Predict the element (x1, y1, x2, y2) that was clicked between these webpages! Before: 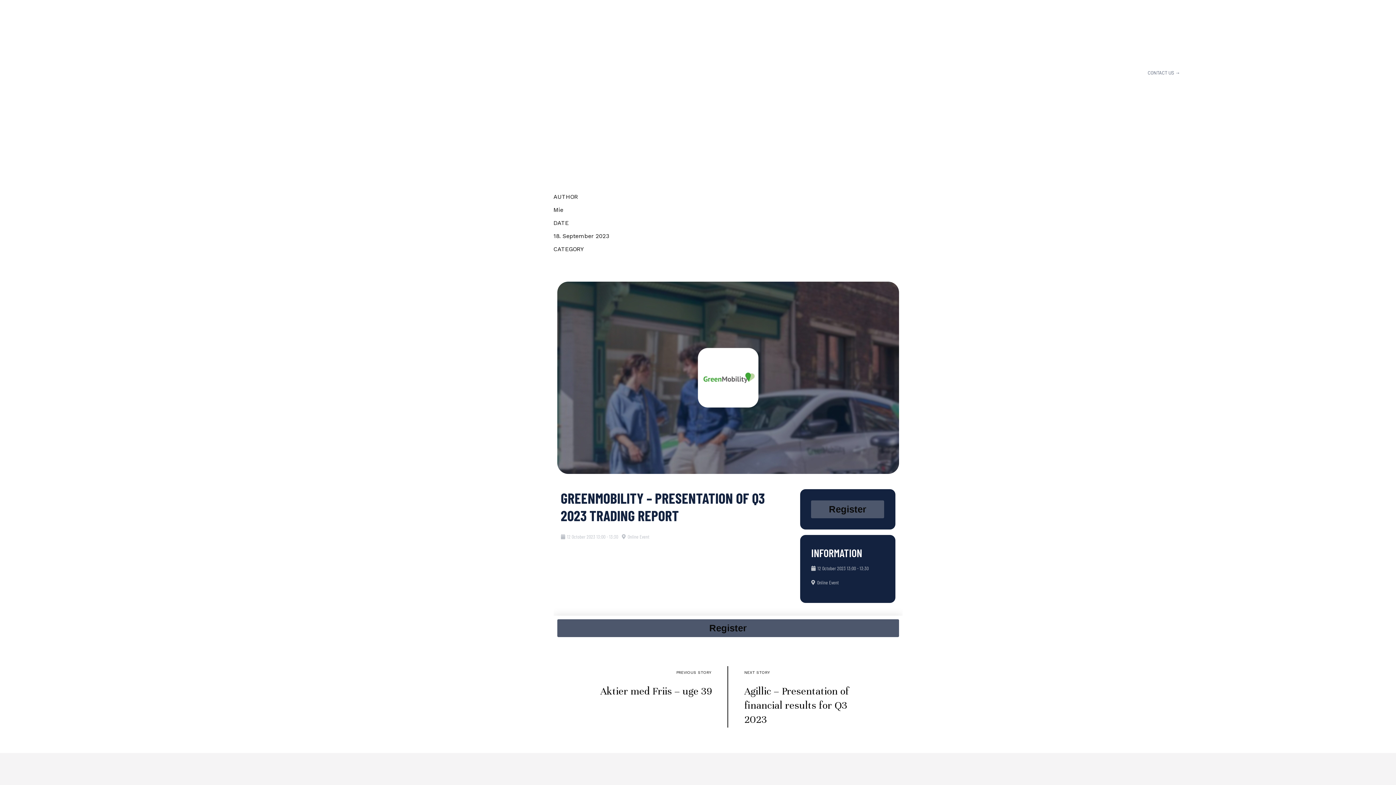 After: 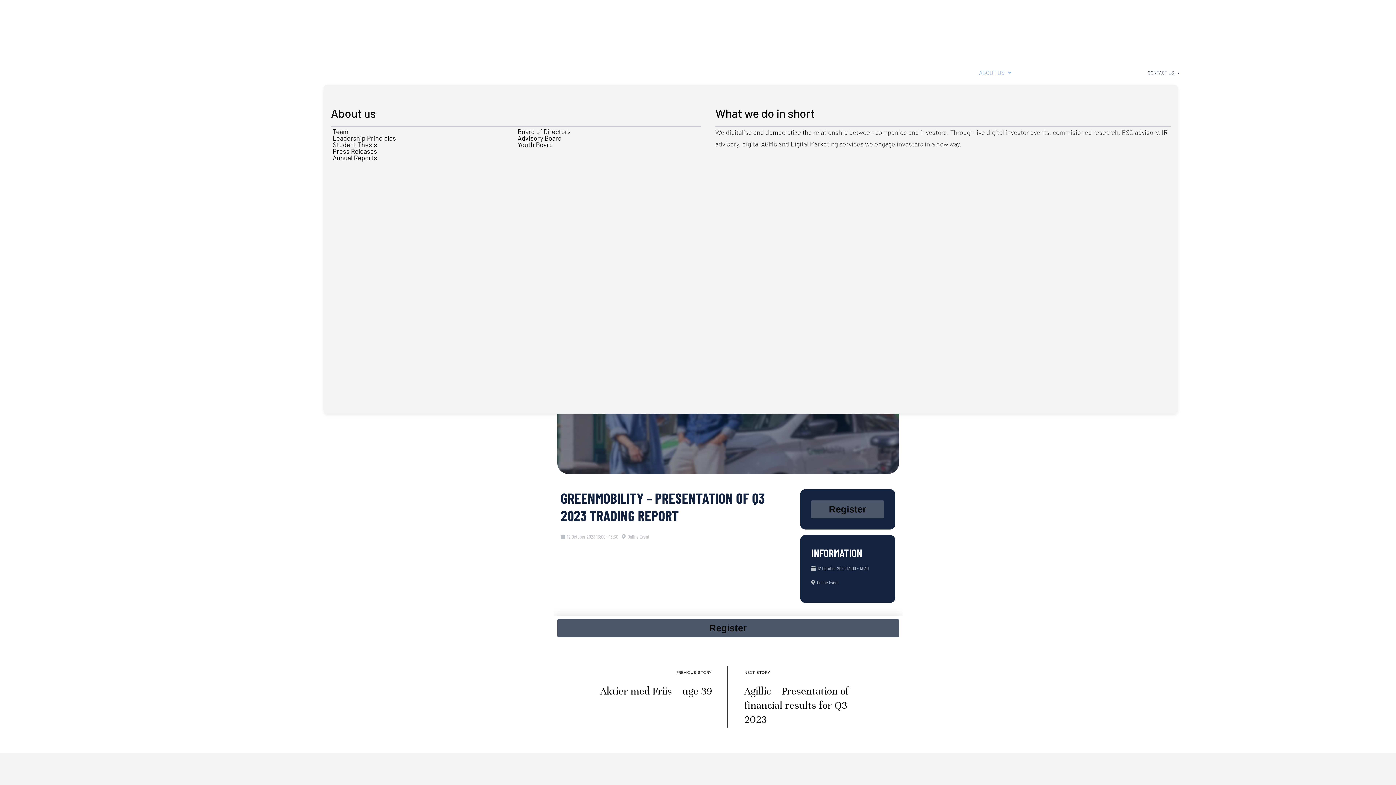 Action: label: ABOUT US bbox: (973, 64, 1017, 81)